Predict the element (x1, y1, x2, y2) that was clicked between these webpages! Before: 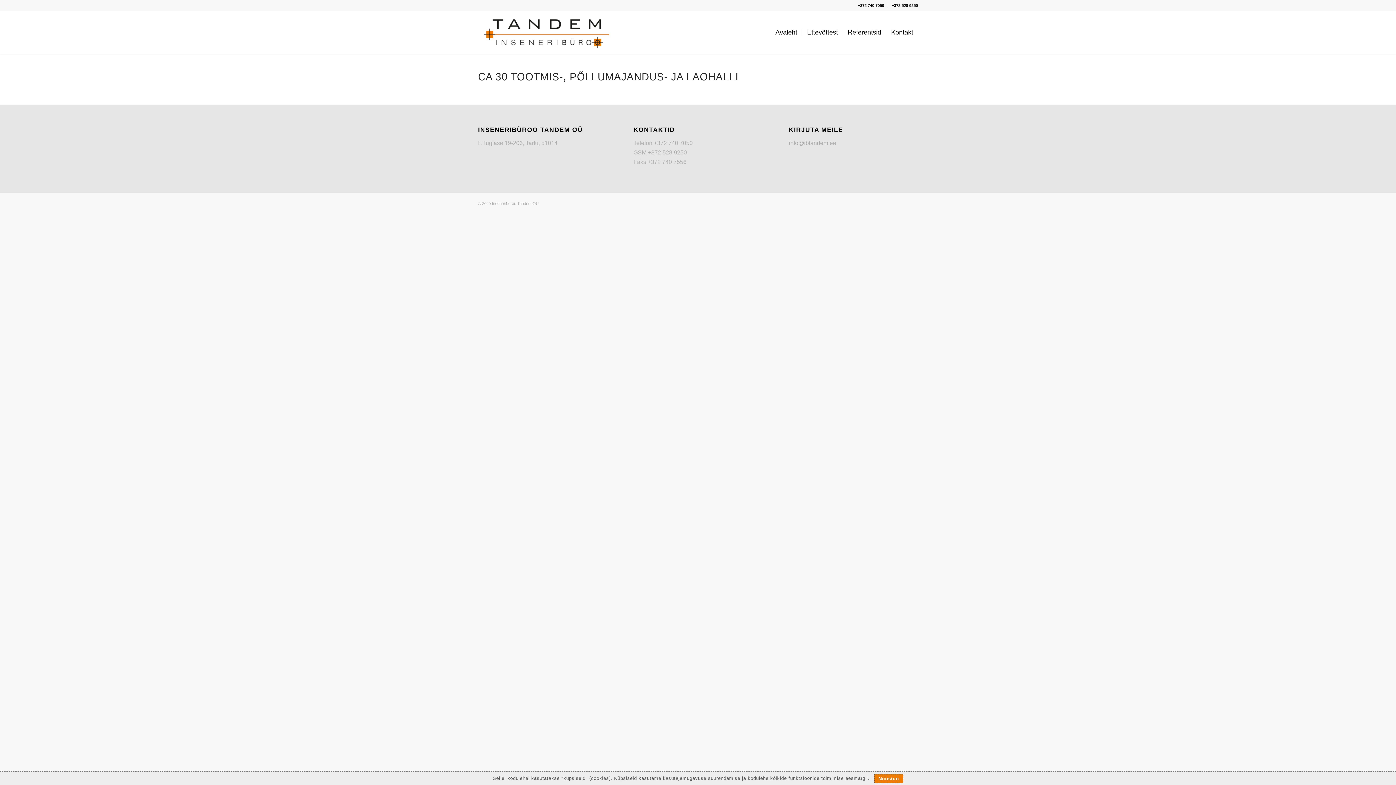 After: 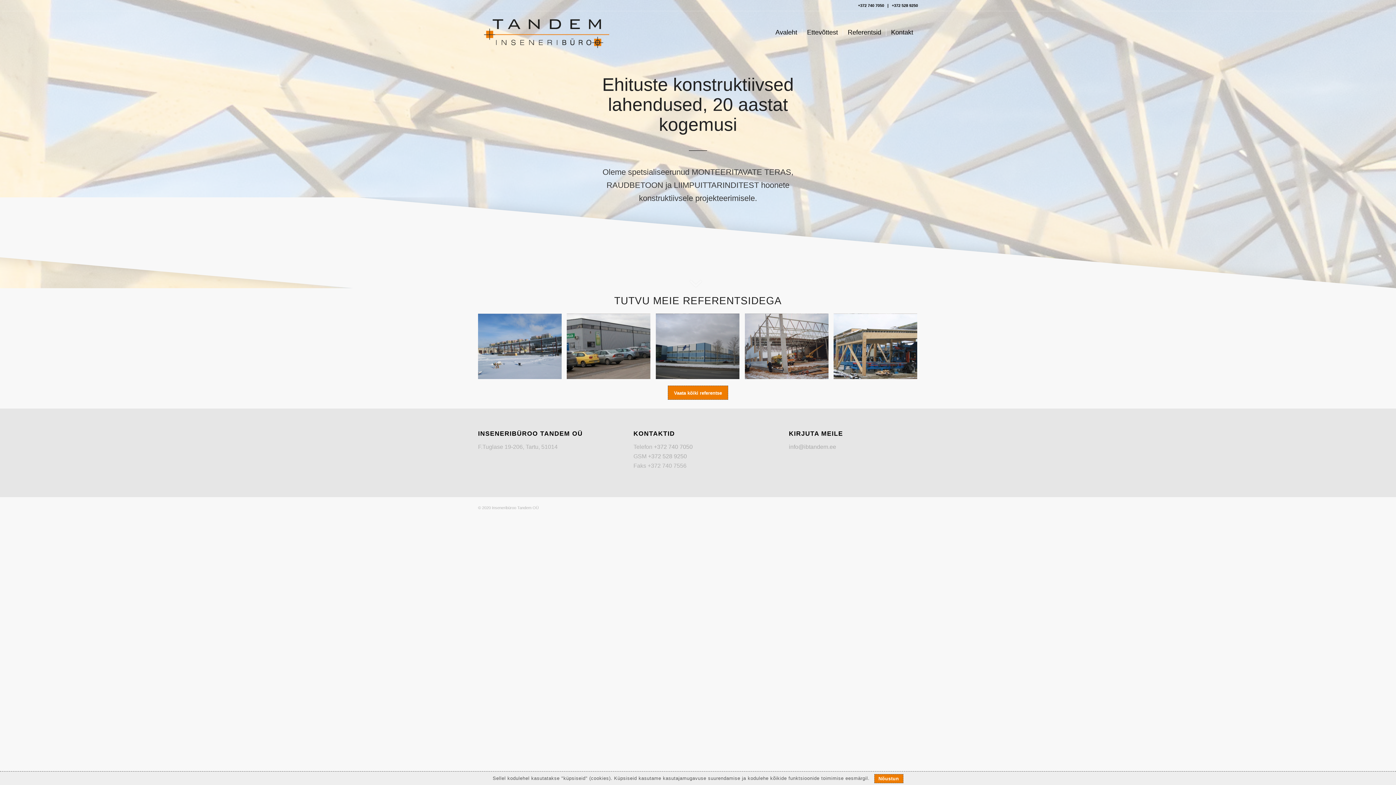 Action: label: Avaleht bbox: (770, 10, 802, 53)